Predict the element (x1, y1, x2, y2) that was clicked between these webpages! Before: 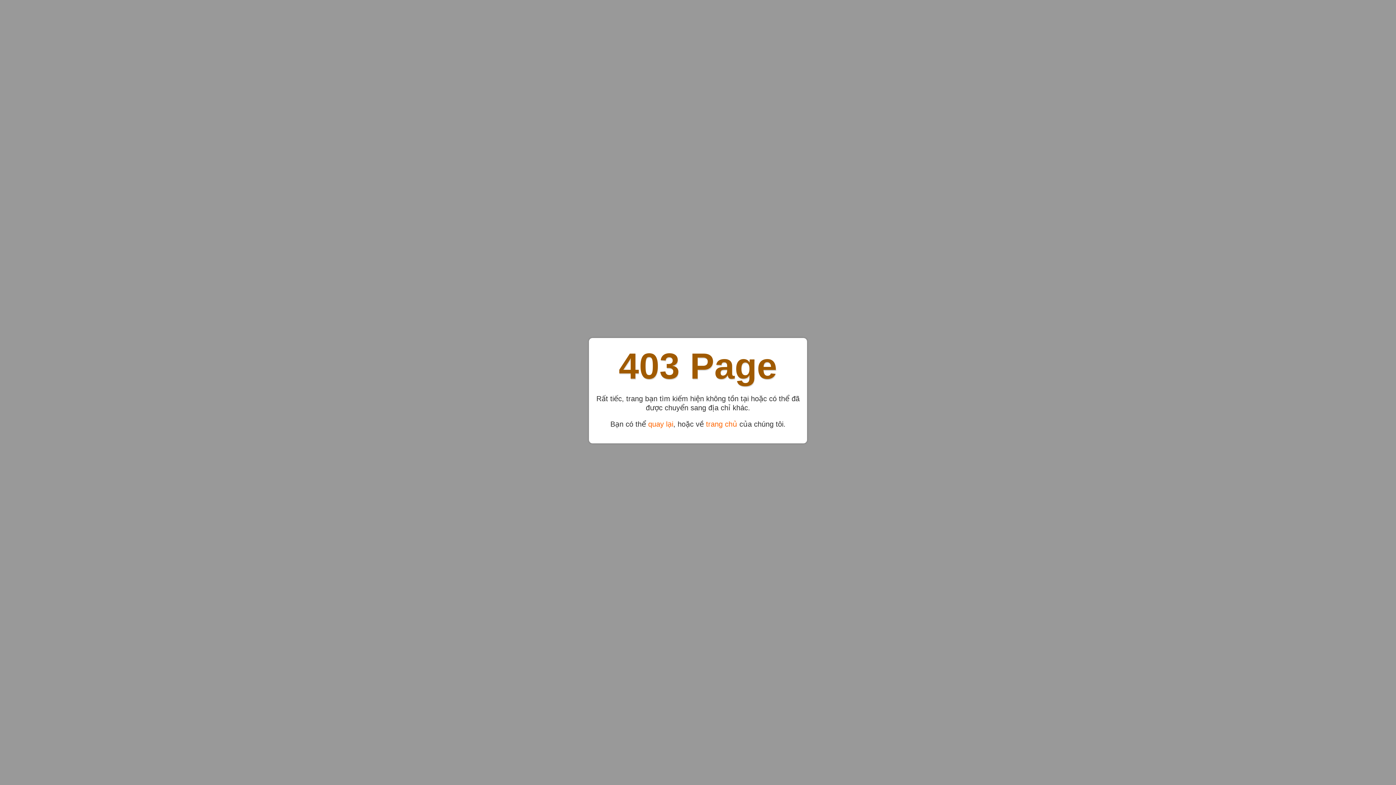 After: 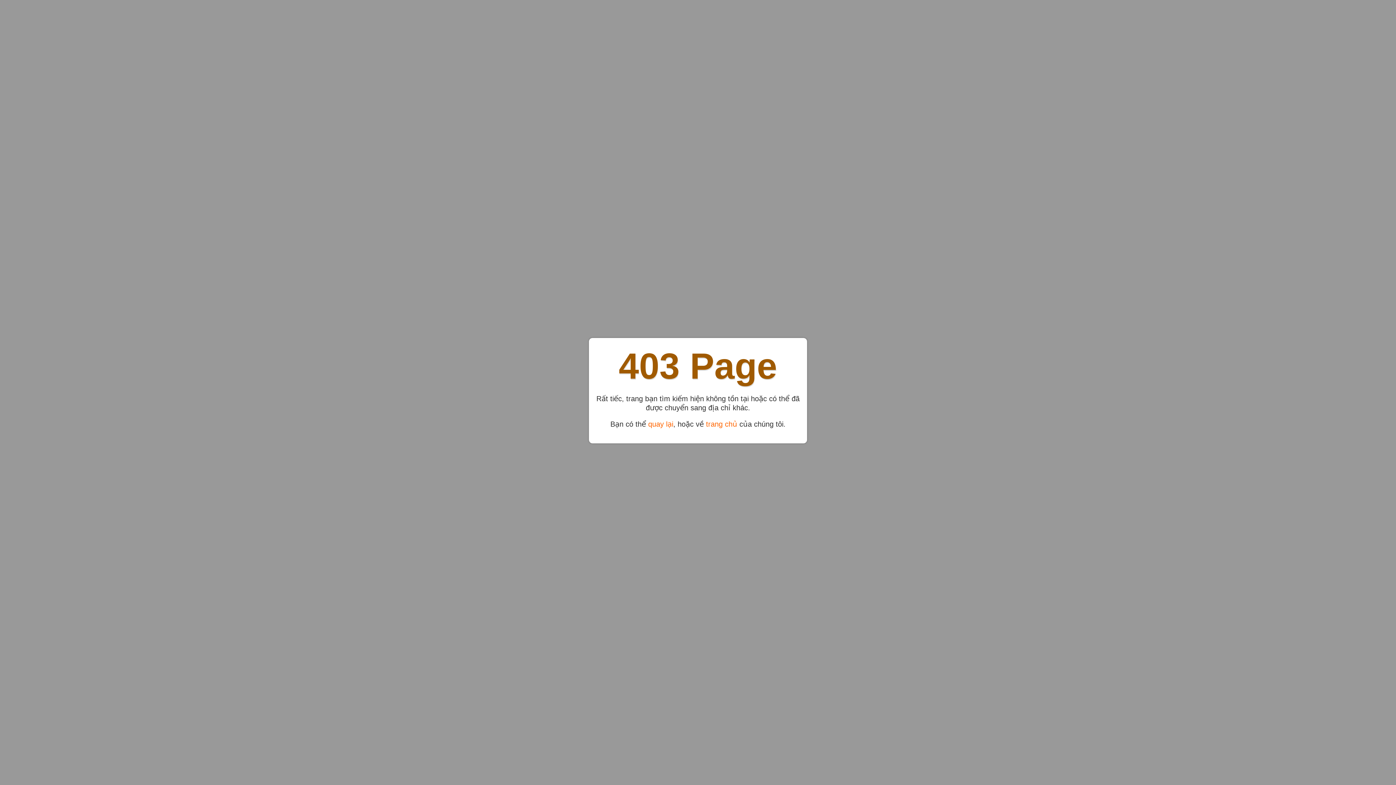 Action: bbox: (706, 420, 737, 428) label: trang chủ